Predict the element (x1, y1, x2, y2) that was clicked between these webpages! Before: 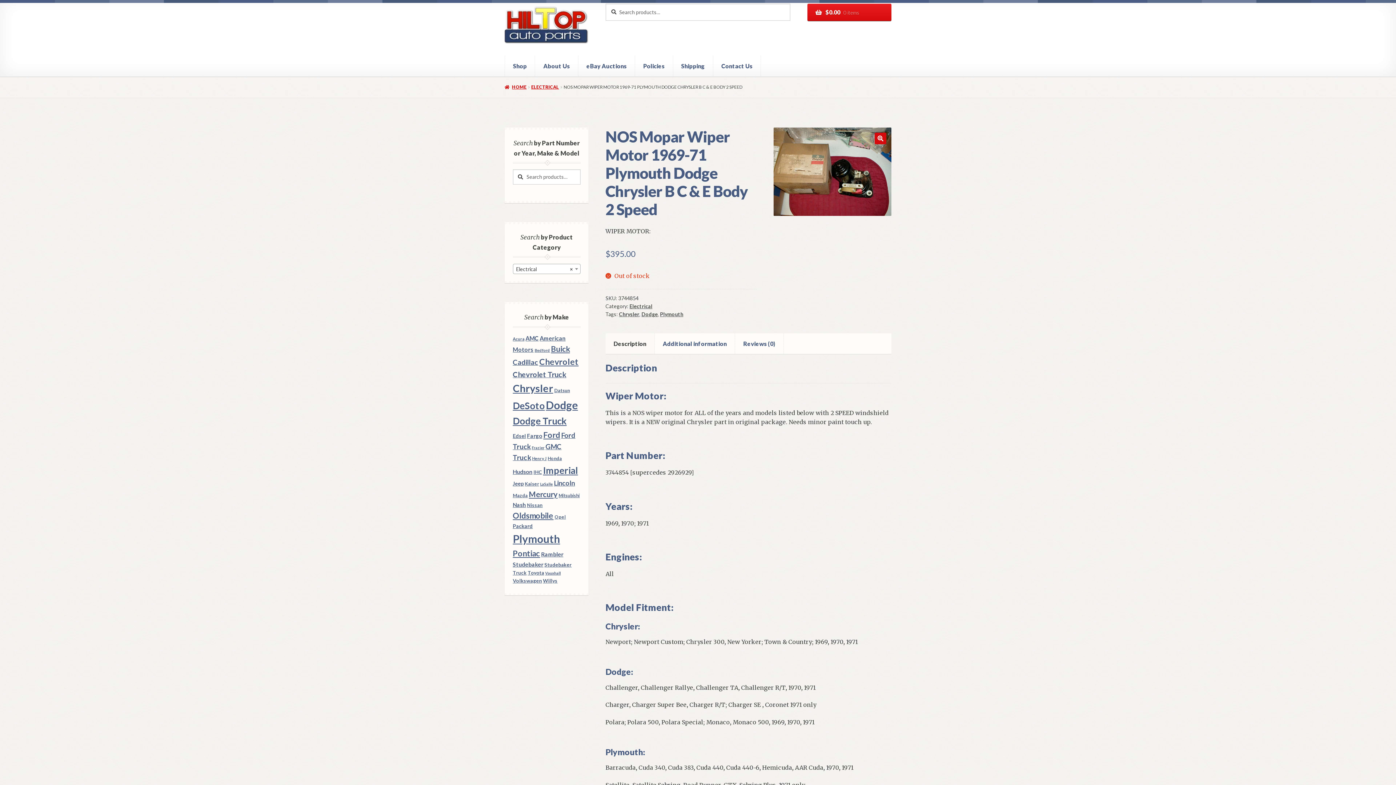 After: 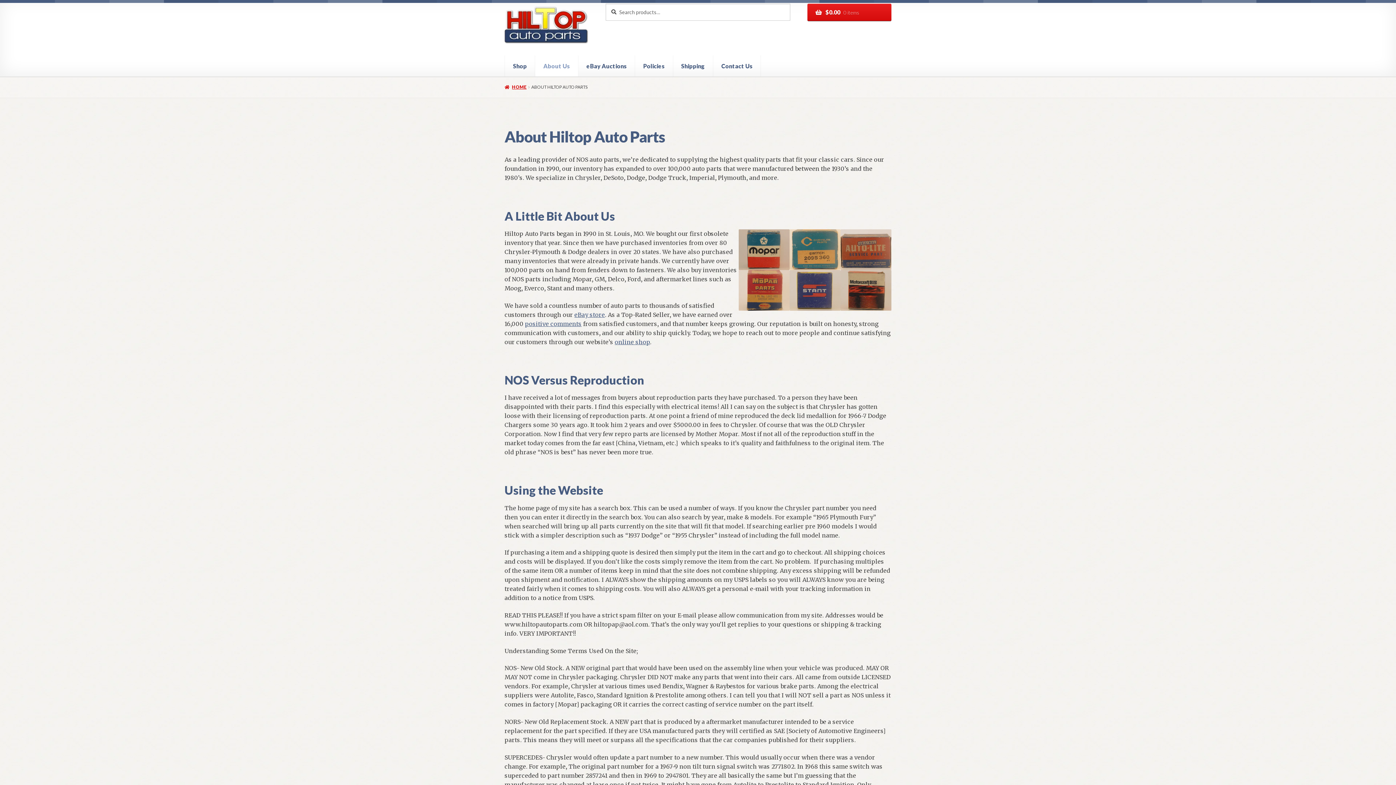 Action: bbox: (535, 55, 578, 76) label: About Us